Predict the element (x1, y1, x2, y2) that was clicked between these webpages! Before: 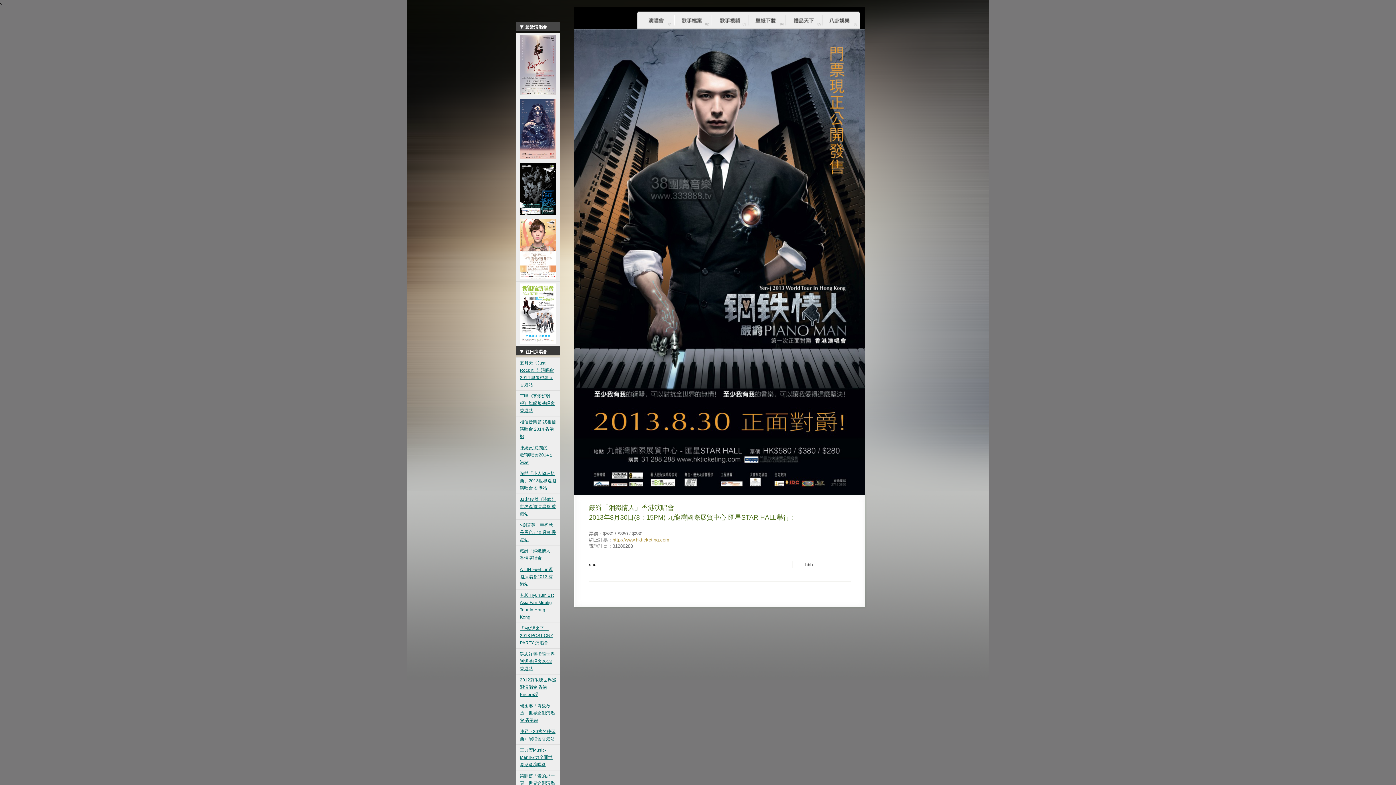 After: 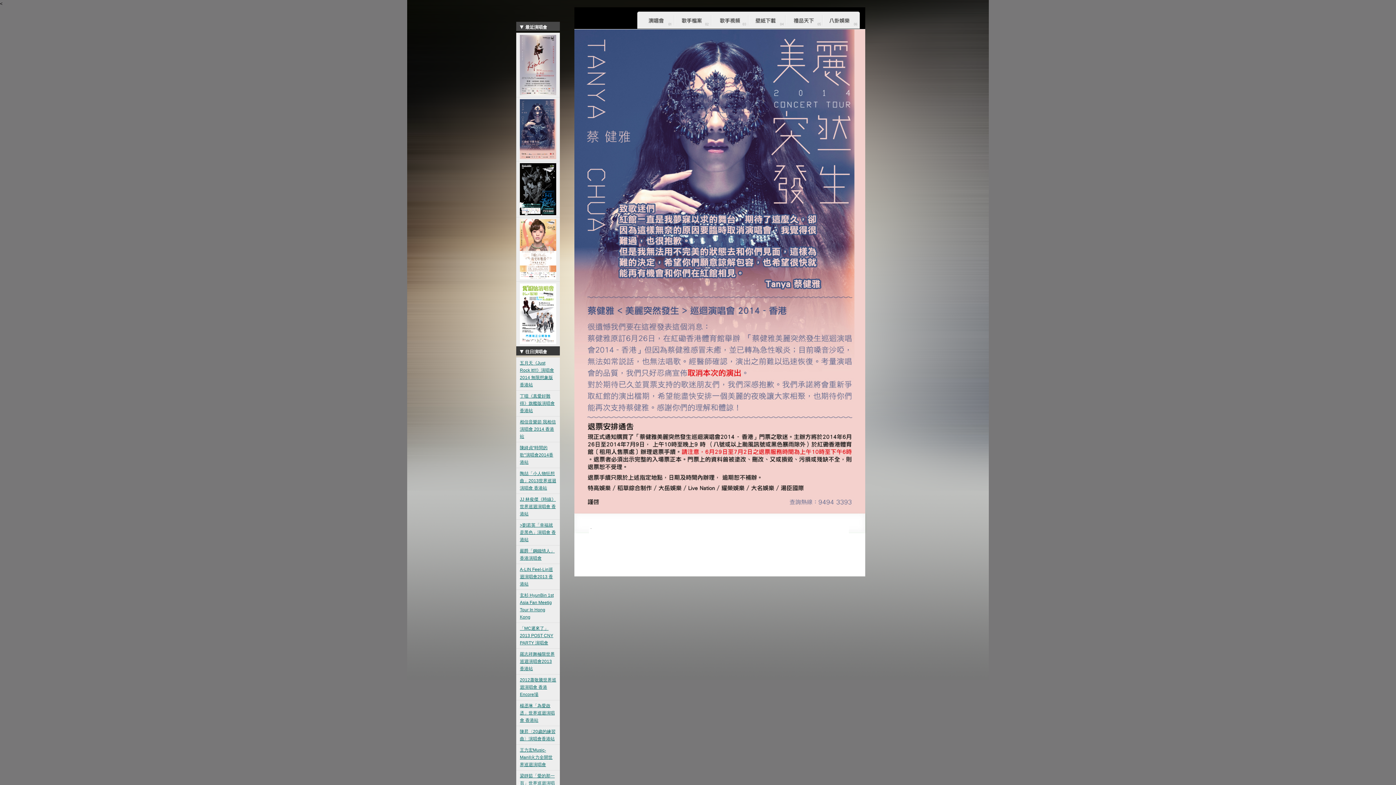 Action: bbox: (516, 97, 560, 161)